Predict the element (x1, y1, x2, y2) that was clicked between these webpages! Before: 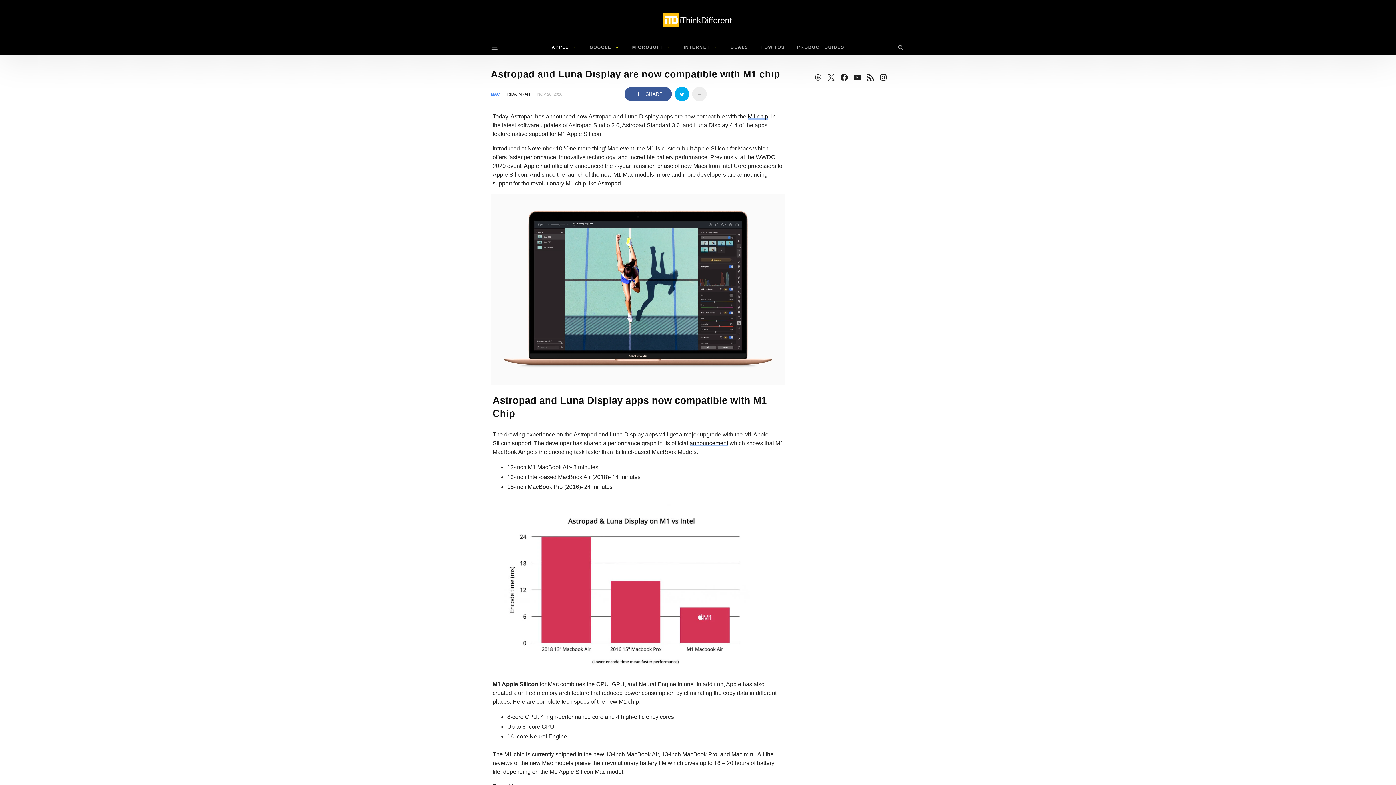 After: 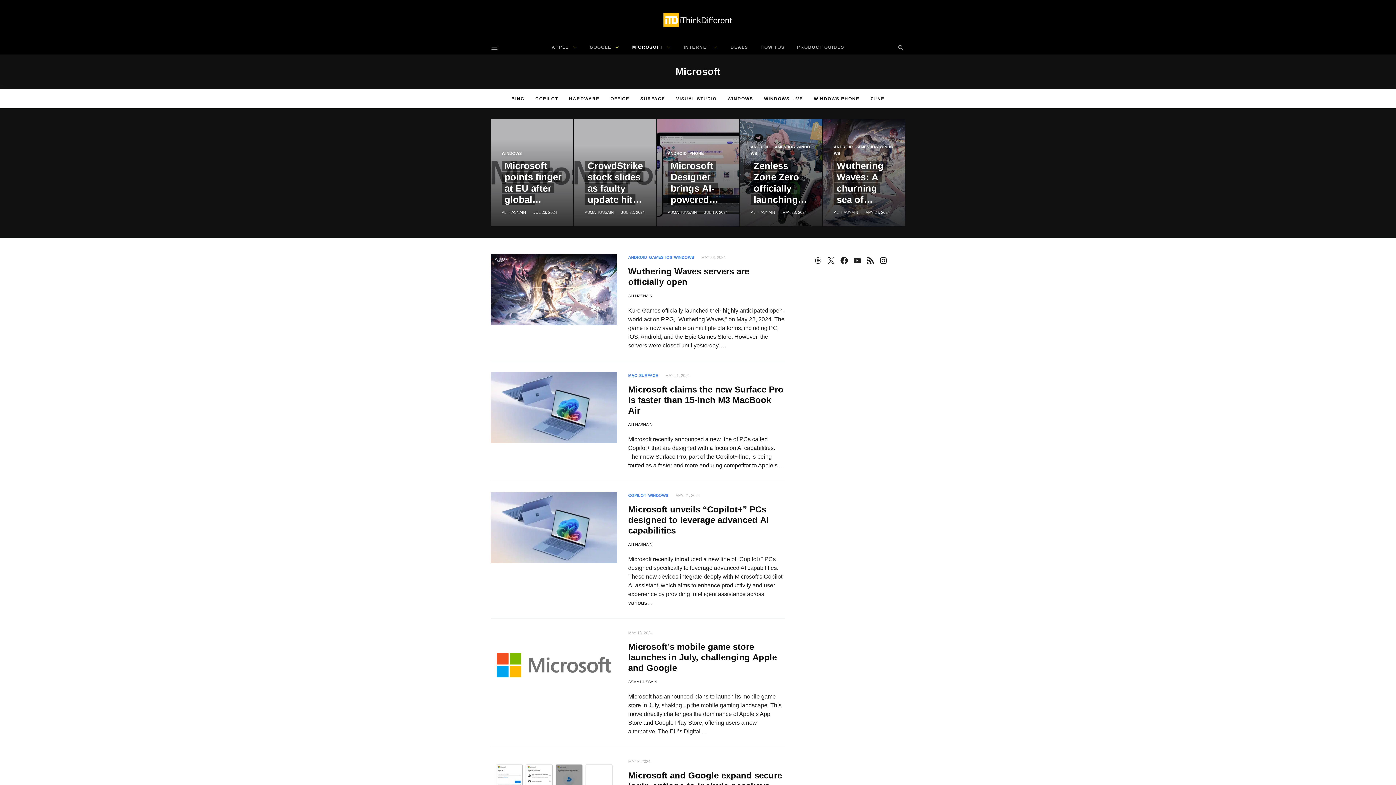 Action: label: MICROSOFT  bbox: (626, 40, 676, 54)